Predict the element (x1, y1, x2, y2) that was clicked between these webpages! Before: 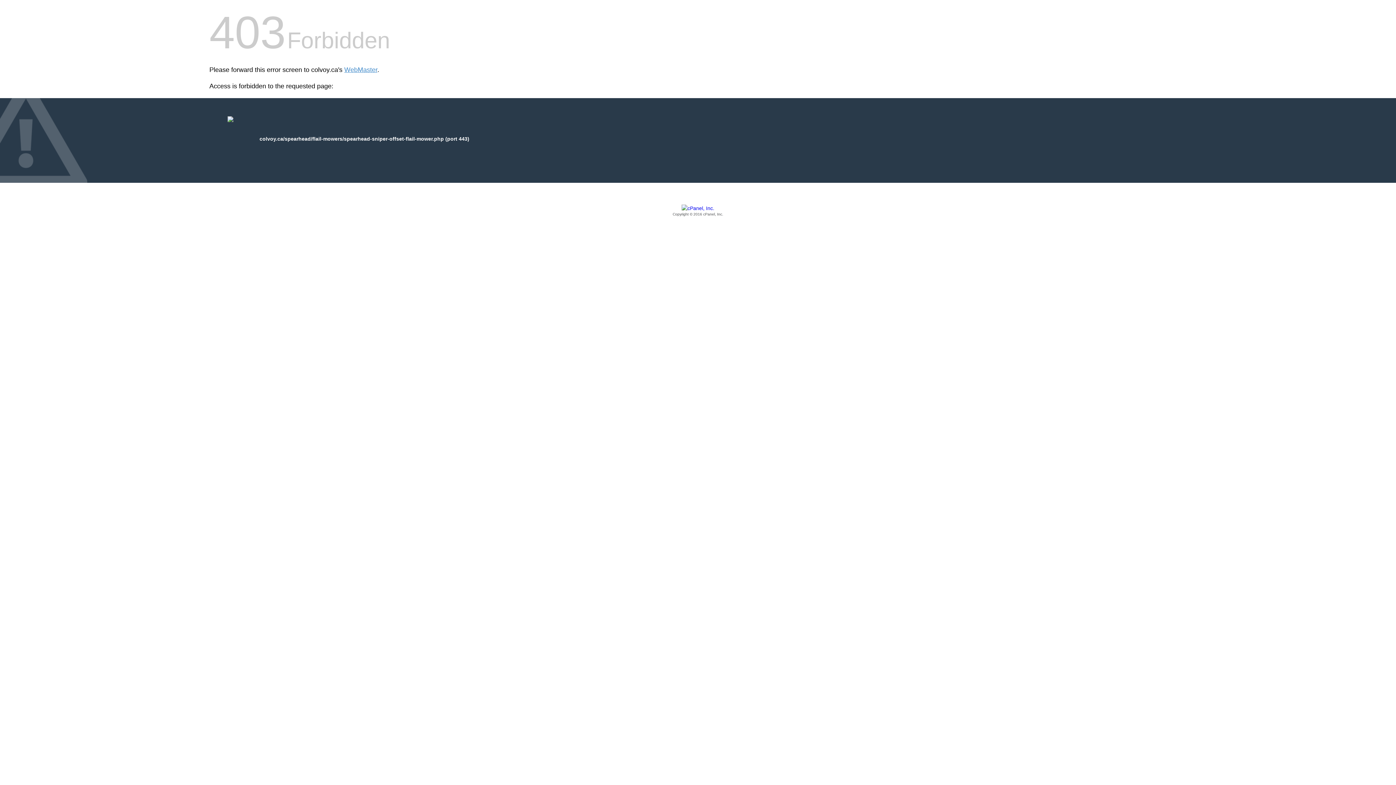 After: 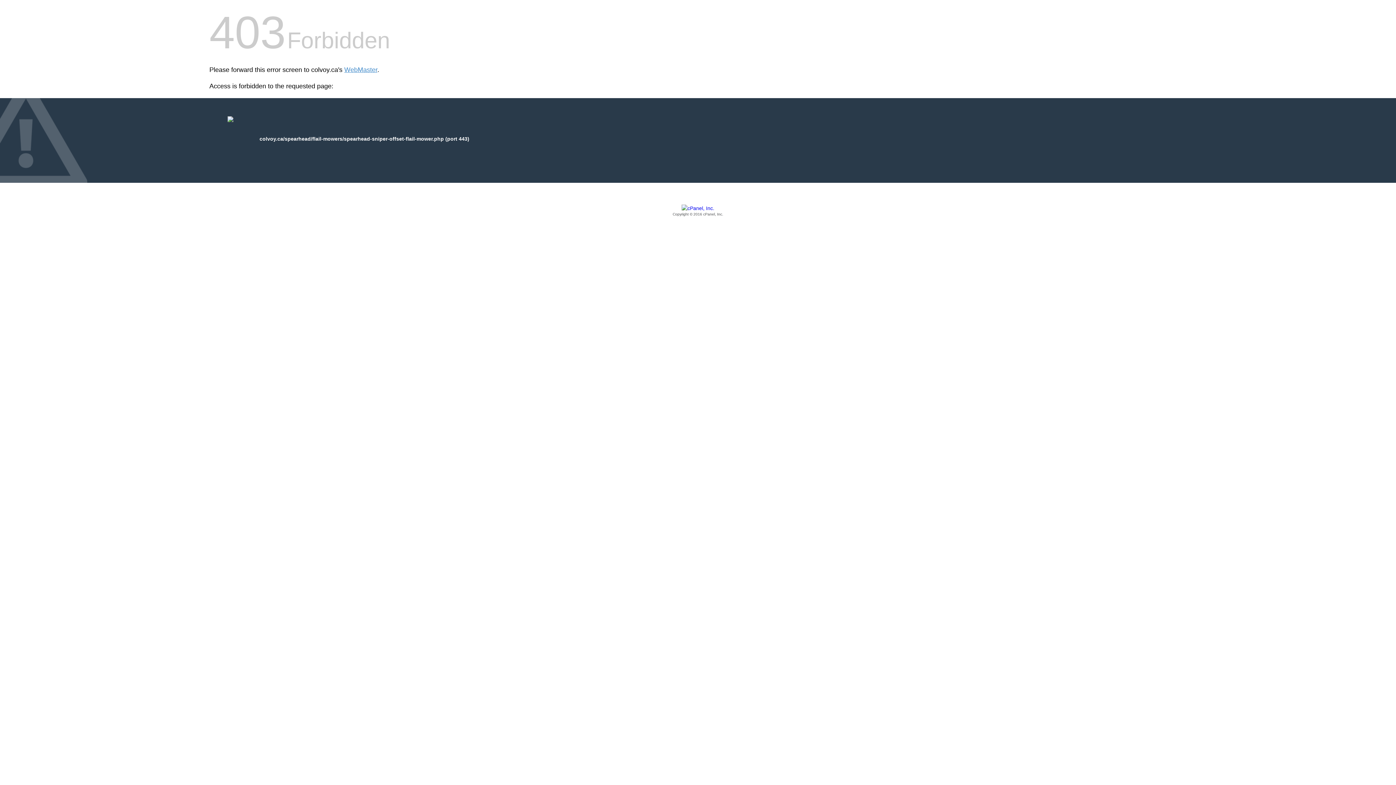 Action: bbox: (209, 205, 1186, 217) label: Copyright © 2016 cPanel, Inc.